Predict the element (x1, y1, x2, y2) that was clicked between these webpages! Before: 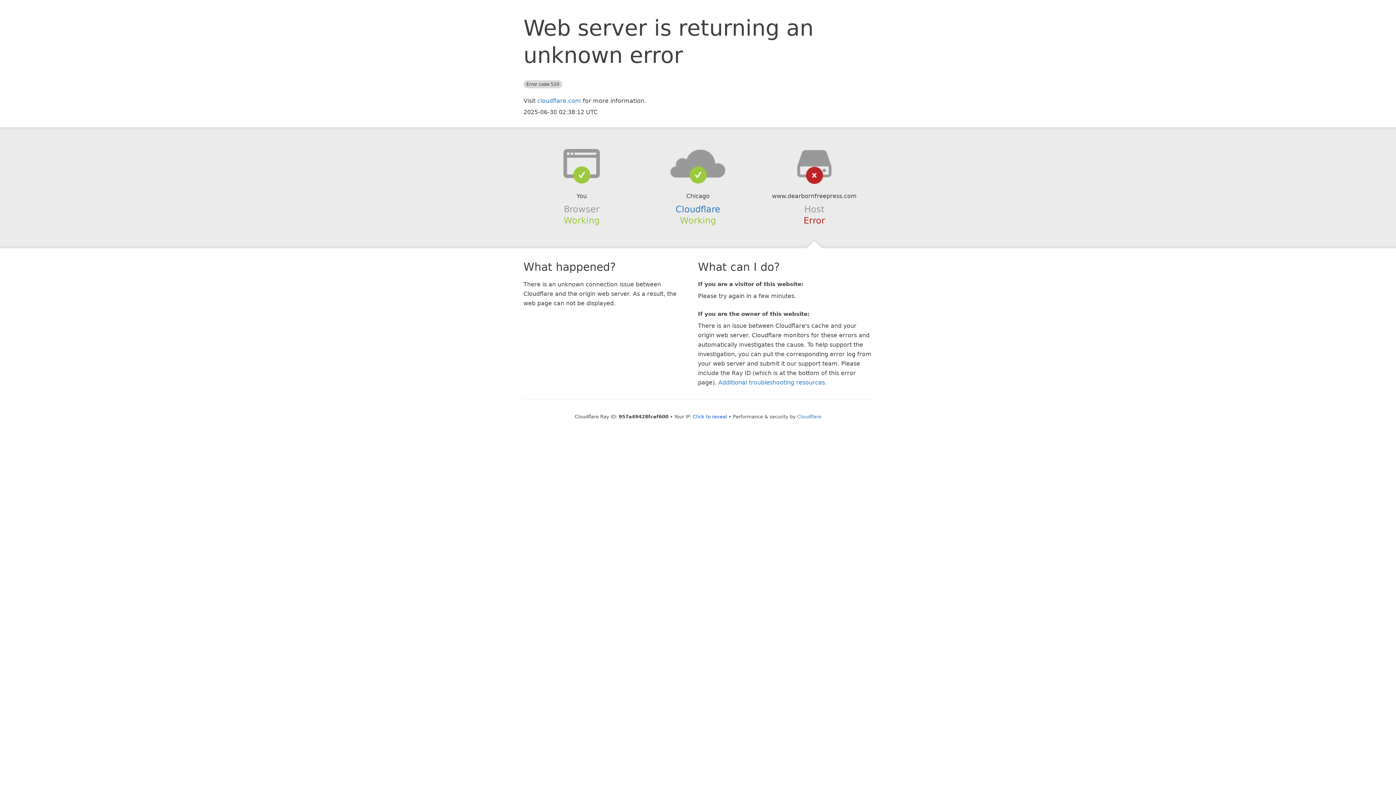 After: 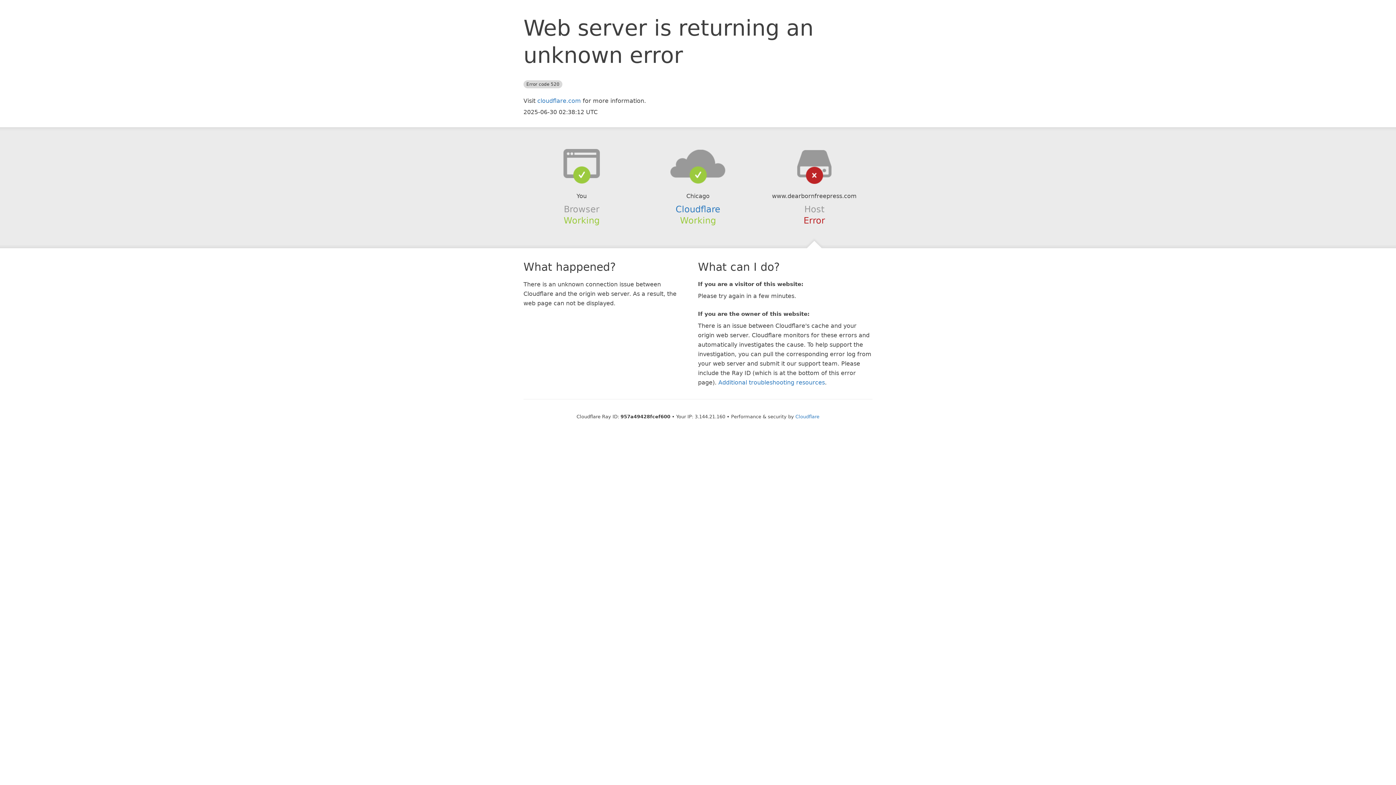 Action: bbox: (693, 414, 727, 419) label: Click to reveal